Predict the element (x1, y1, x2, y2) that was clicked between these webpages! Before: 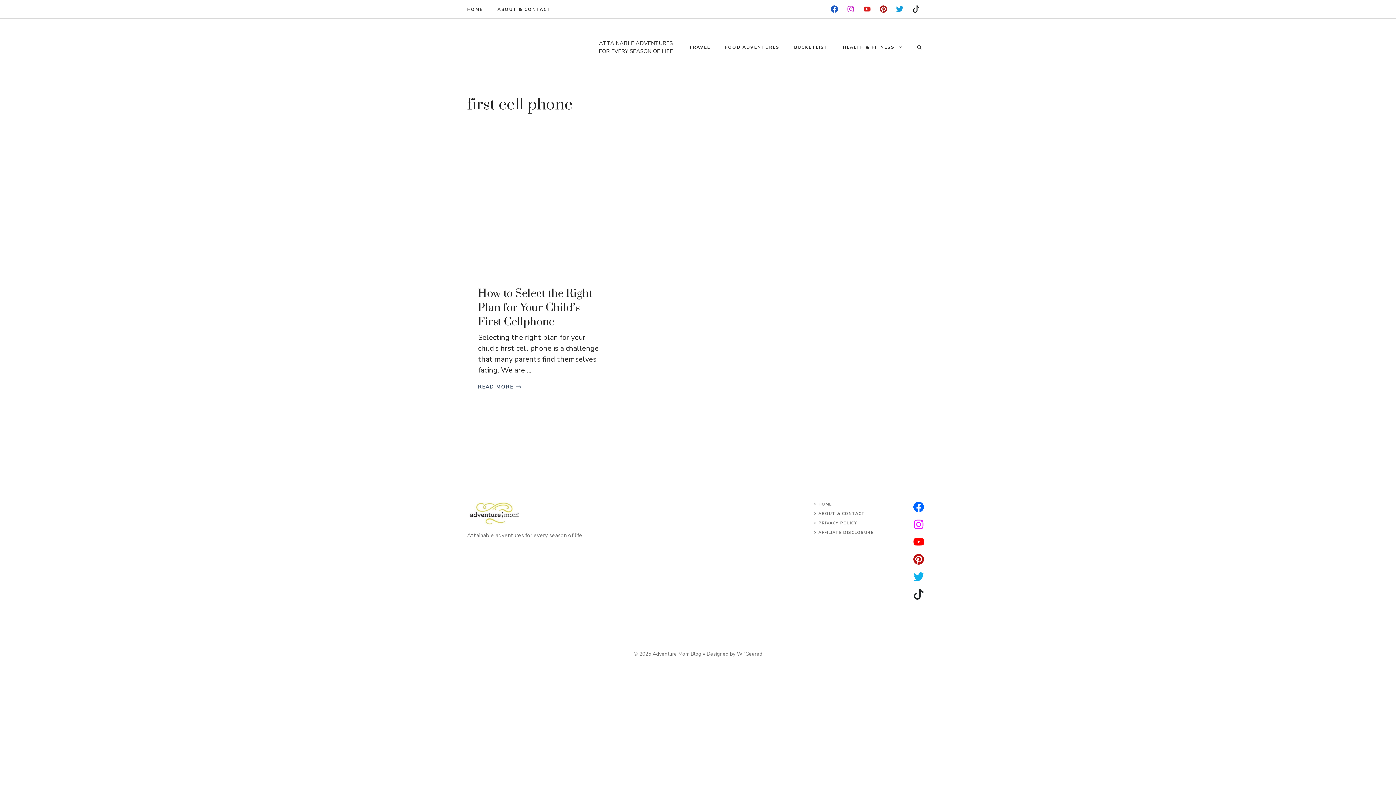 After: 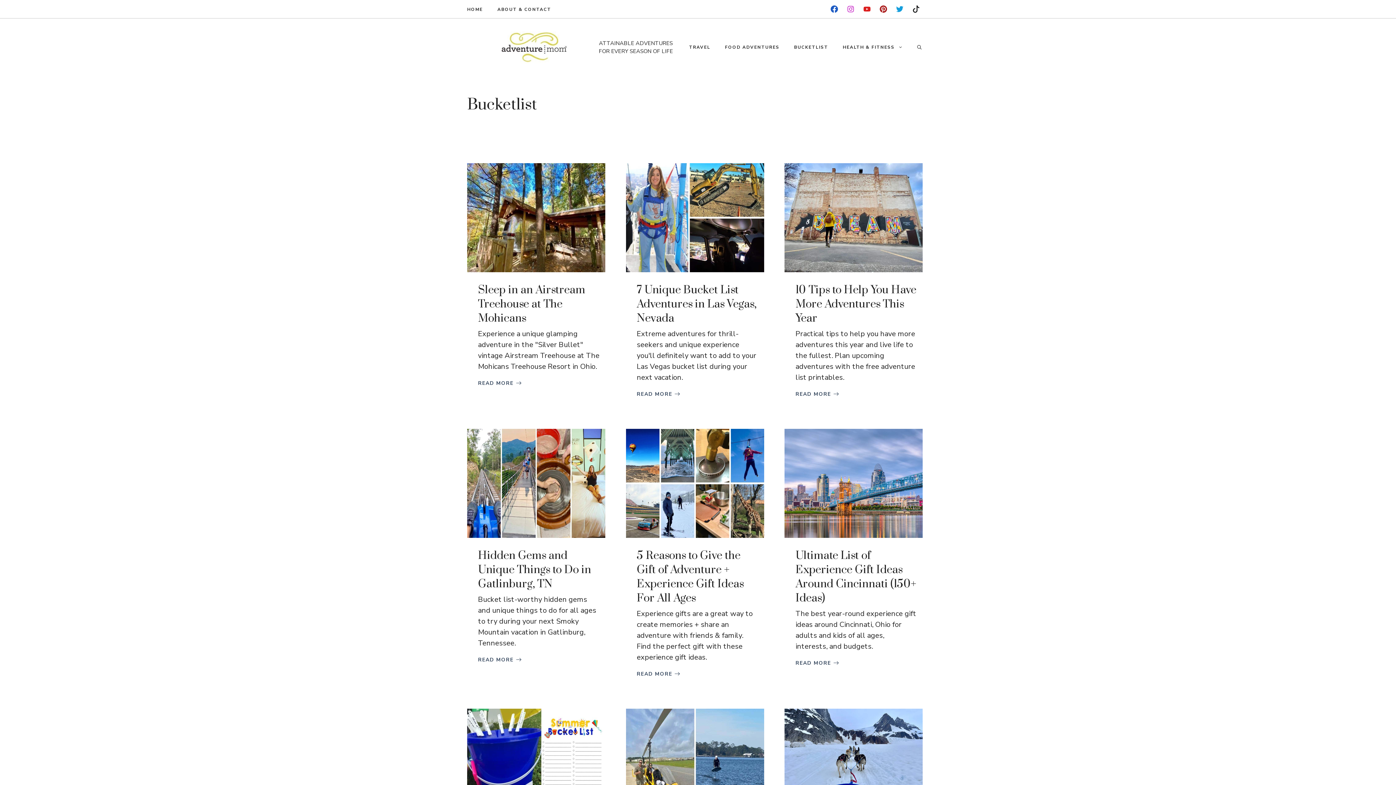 Action: bbox: (786, 36, 835, 58) label: BUCKETLIST